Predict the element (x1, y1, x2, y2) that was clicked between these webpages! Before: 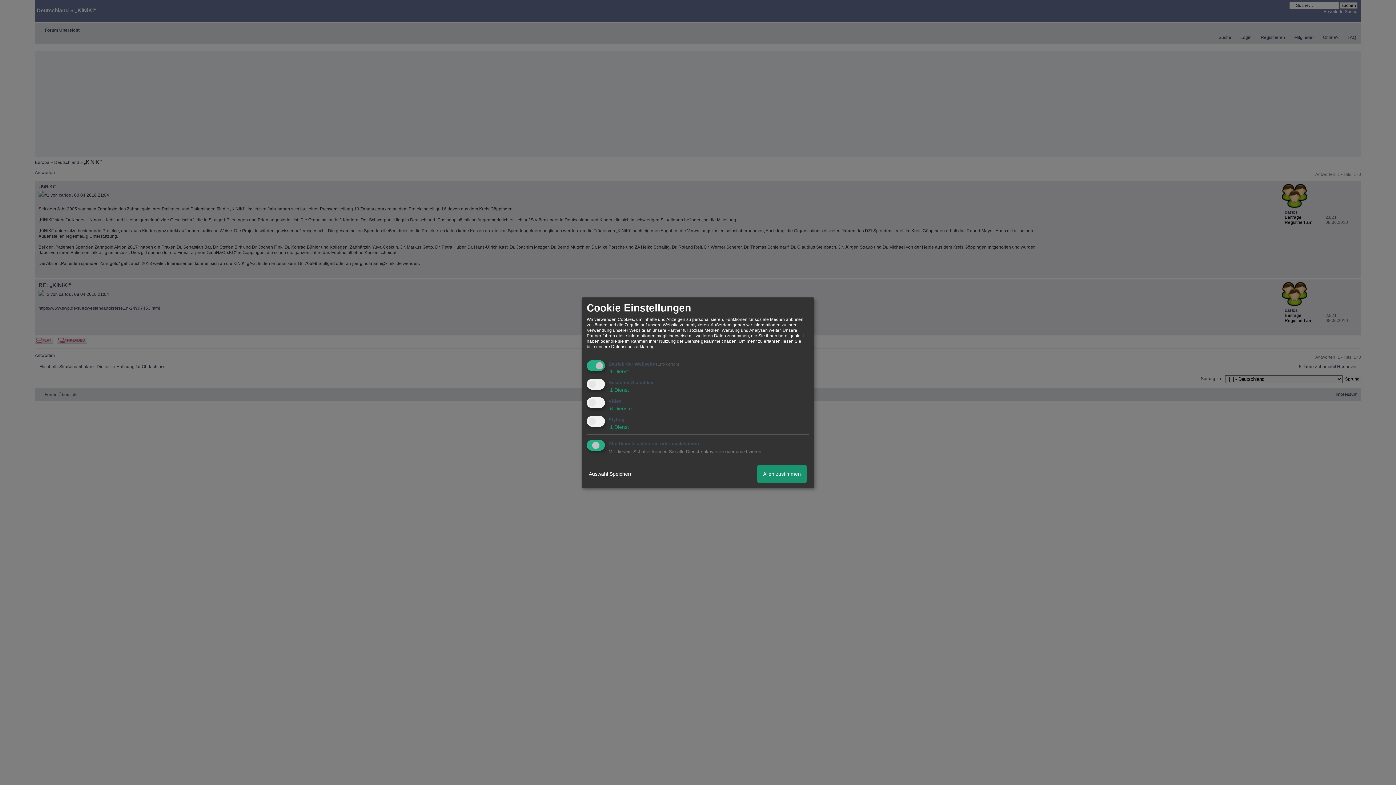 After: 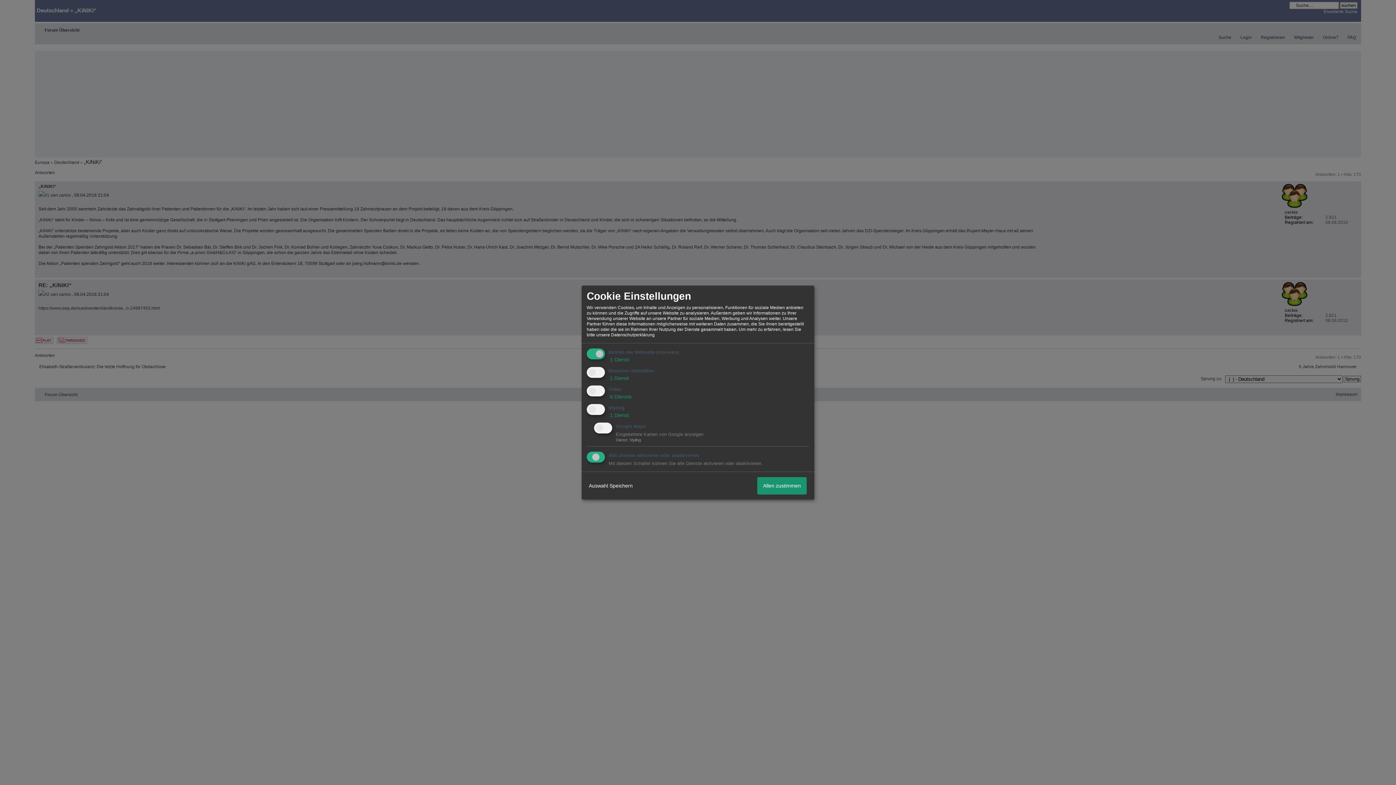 Action: label:  1 Dienst bbox: (608, 424, 629, 430)